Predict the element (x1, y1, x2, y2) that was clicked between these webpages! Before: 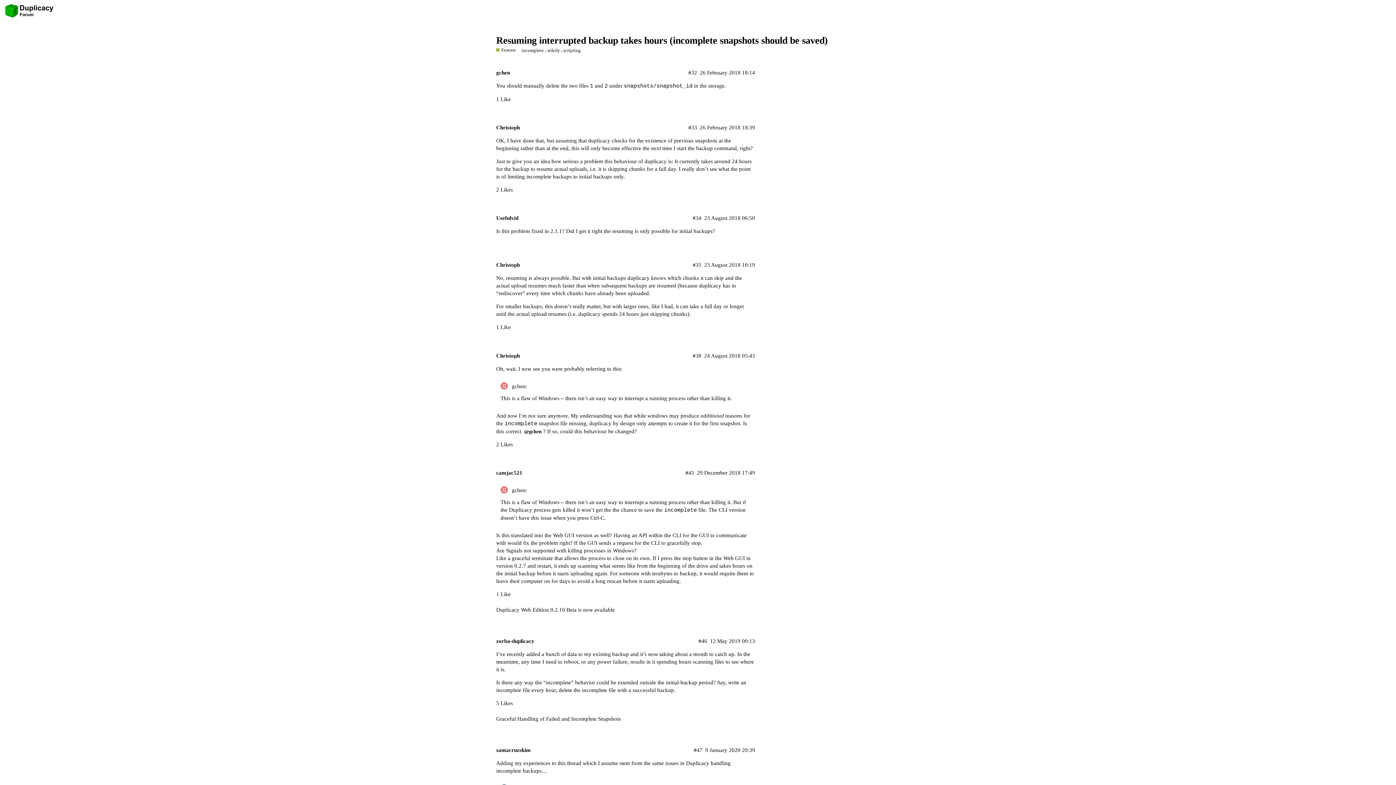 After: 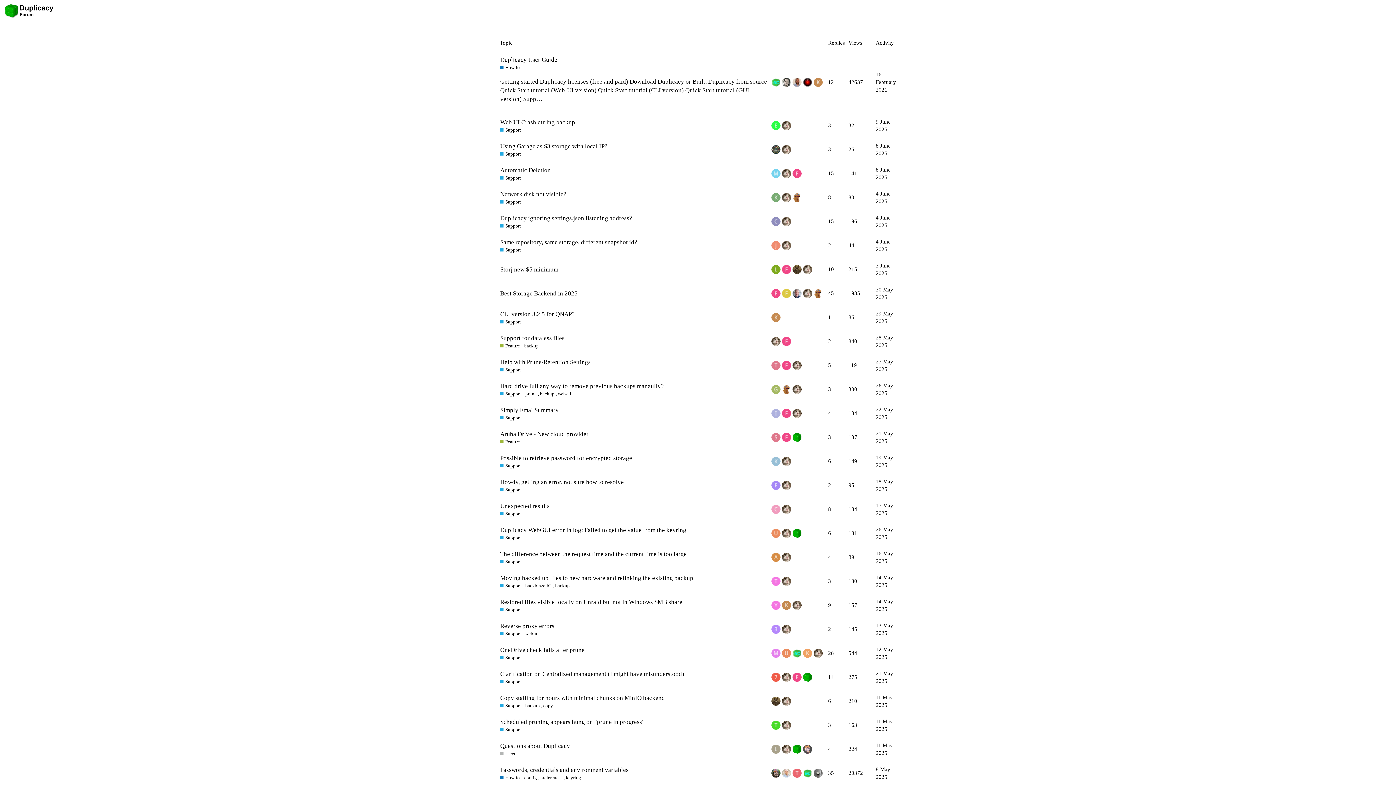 Action: bbox: (3, 7, 58, 13)